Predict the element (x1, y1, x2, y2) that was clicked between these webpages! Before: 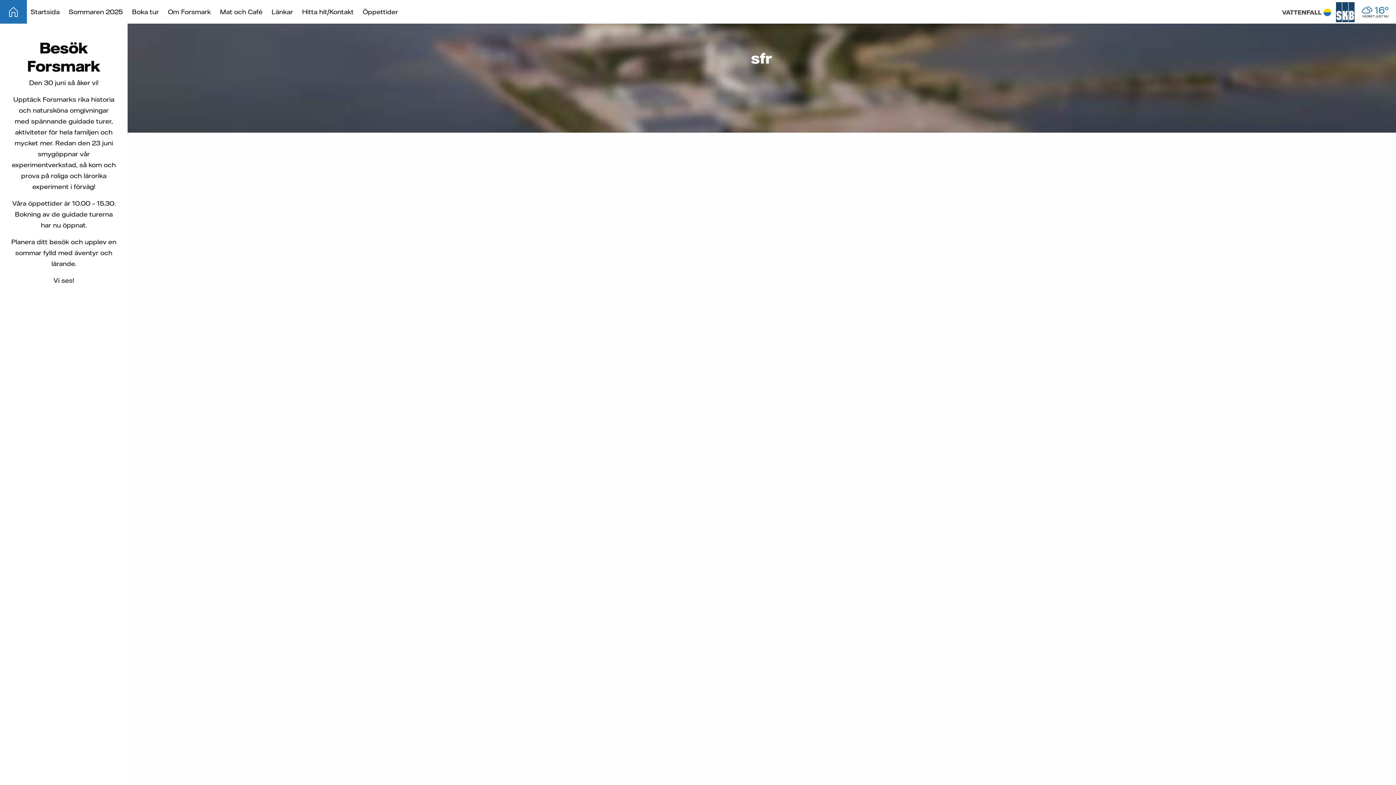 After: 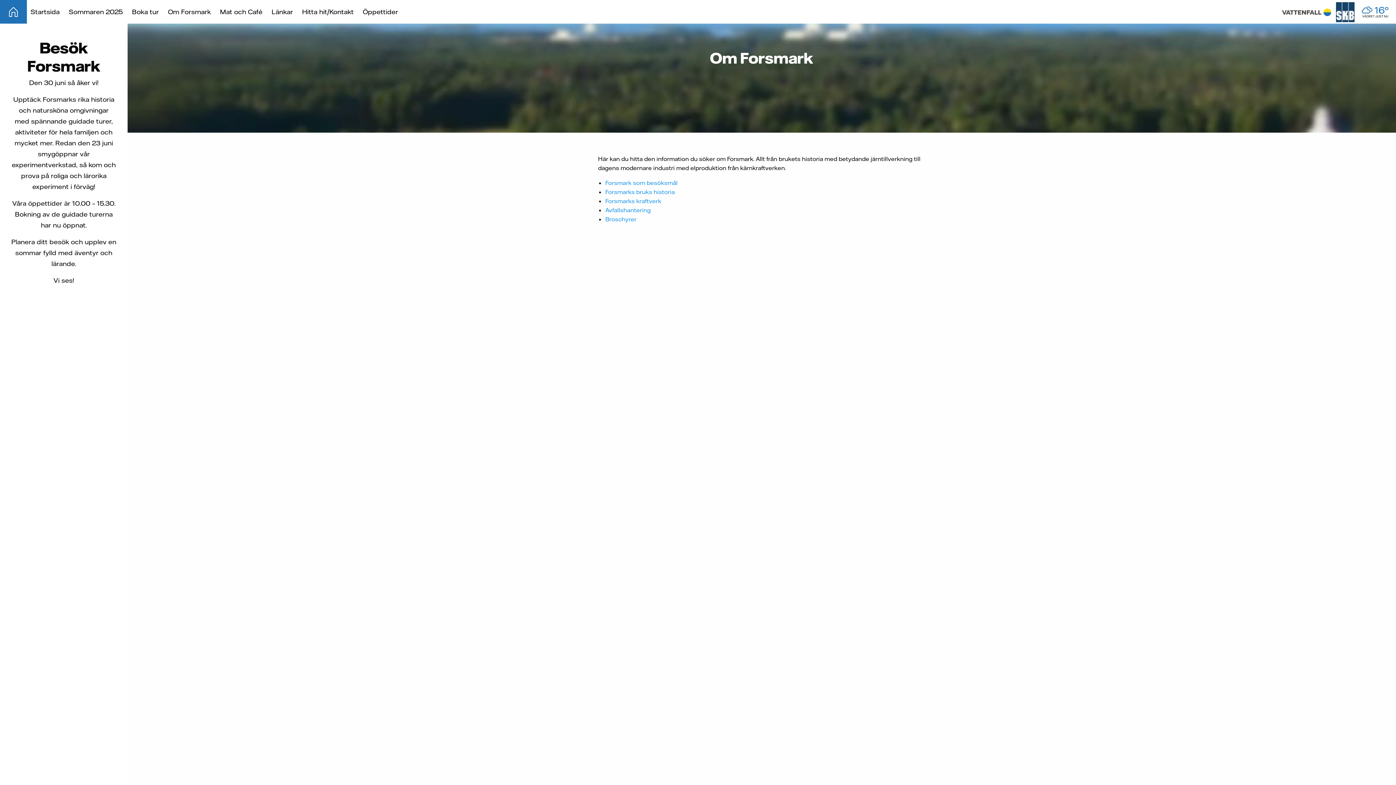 Action: bbox: (164, 0, 214, 23) label: Om Forsmark